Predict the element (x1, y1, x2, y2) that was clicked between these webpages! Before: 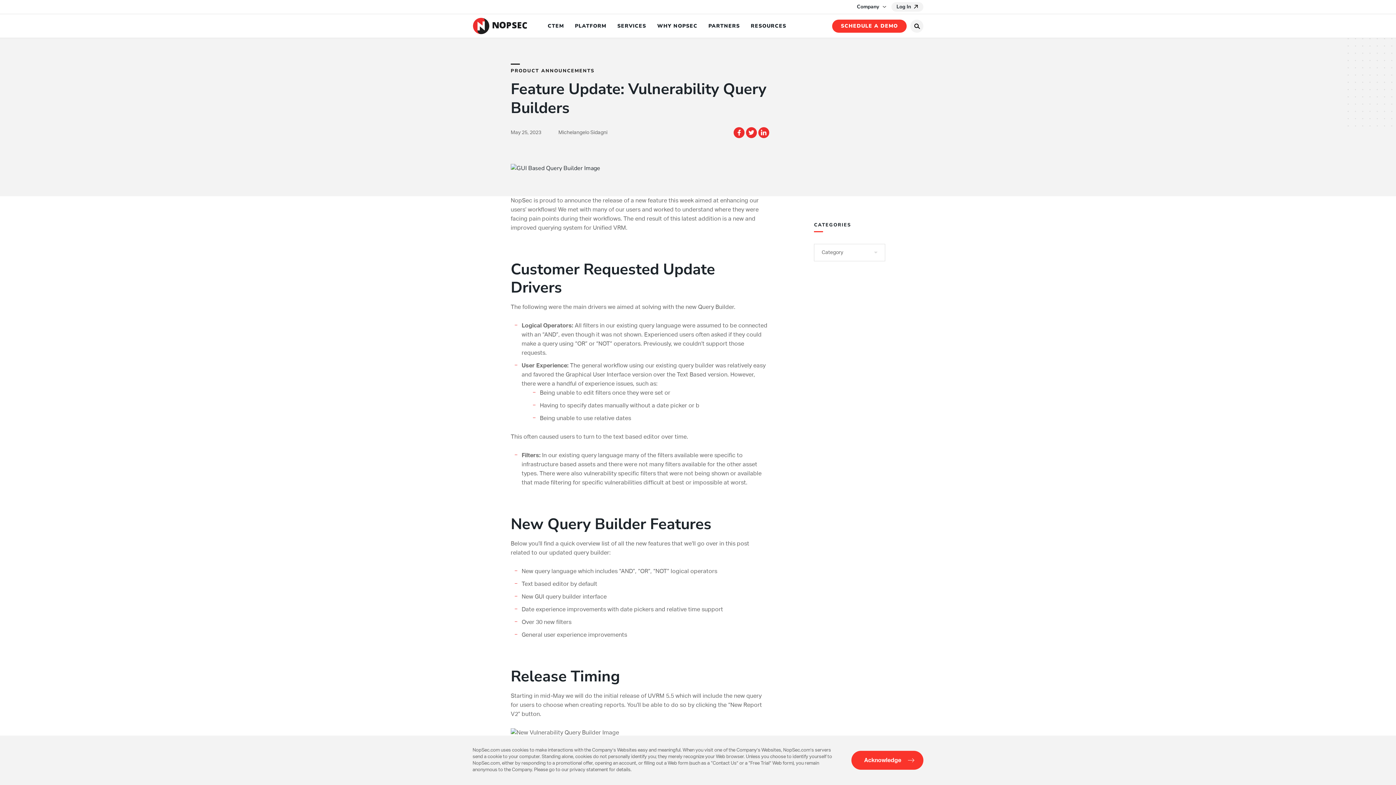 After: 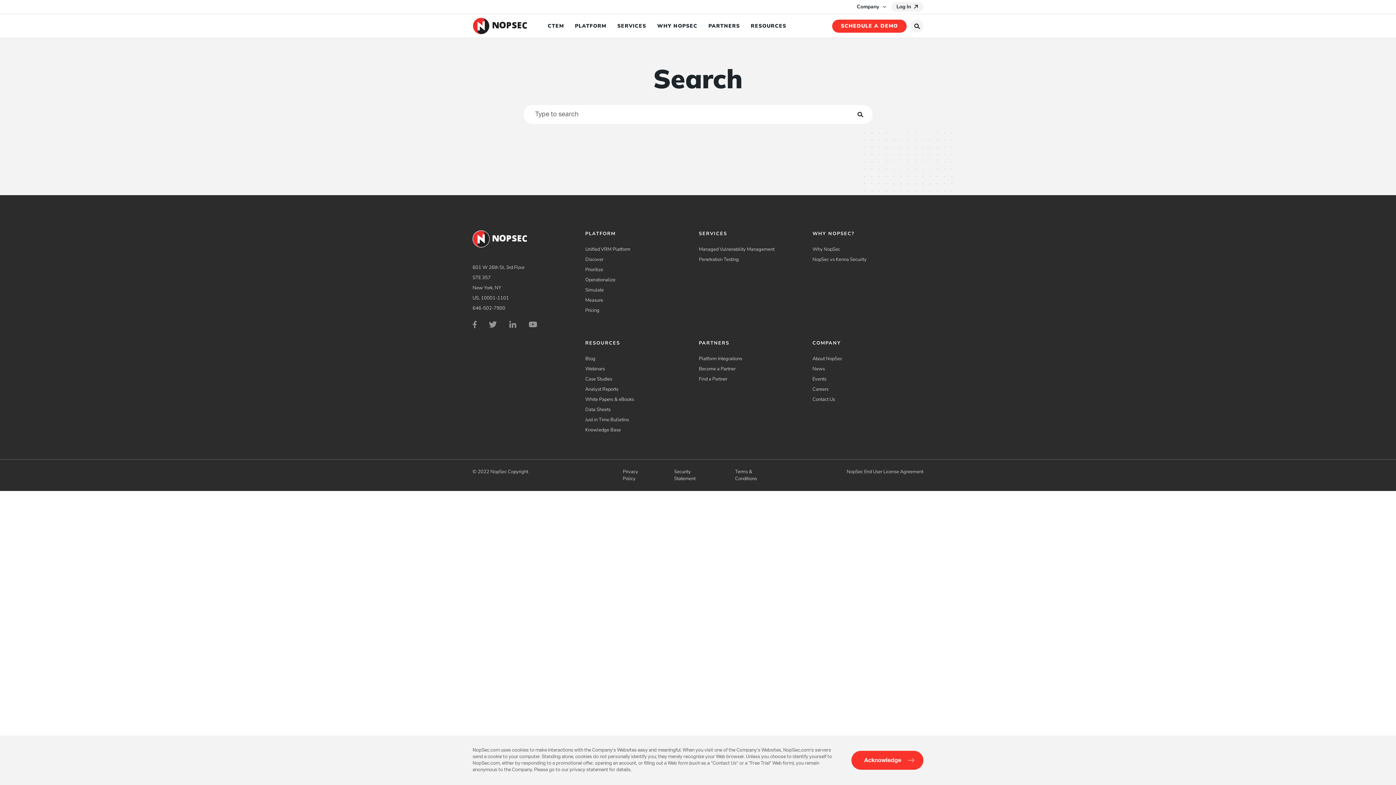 Action: bbox: (910, 19, 923, 32)